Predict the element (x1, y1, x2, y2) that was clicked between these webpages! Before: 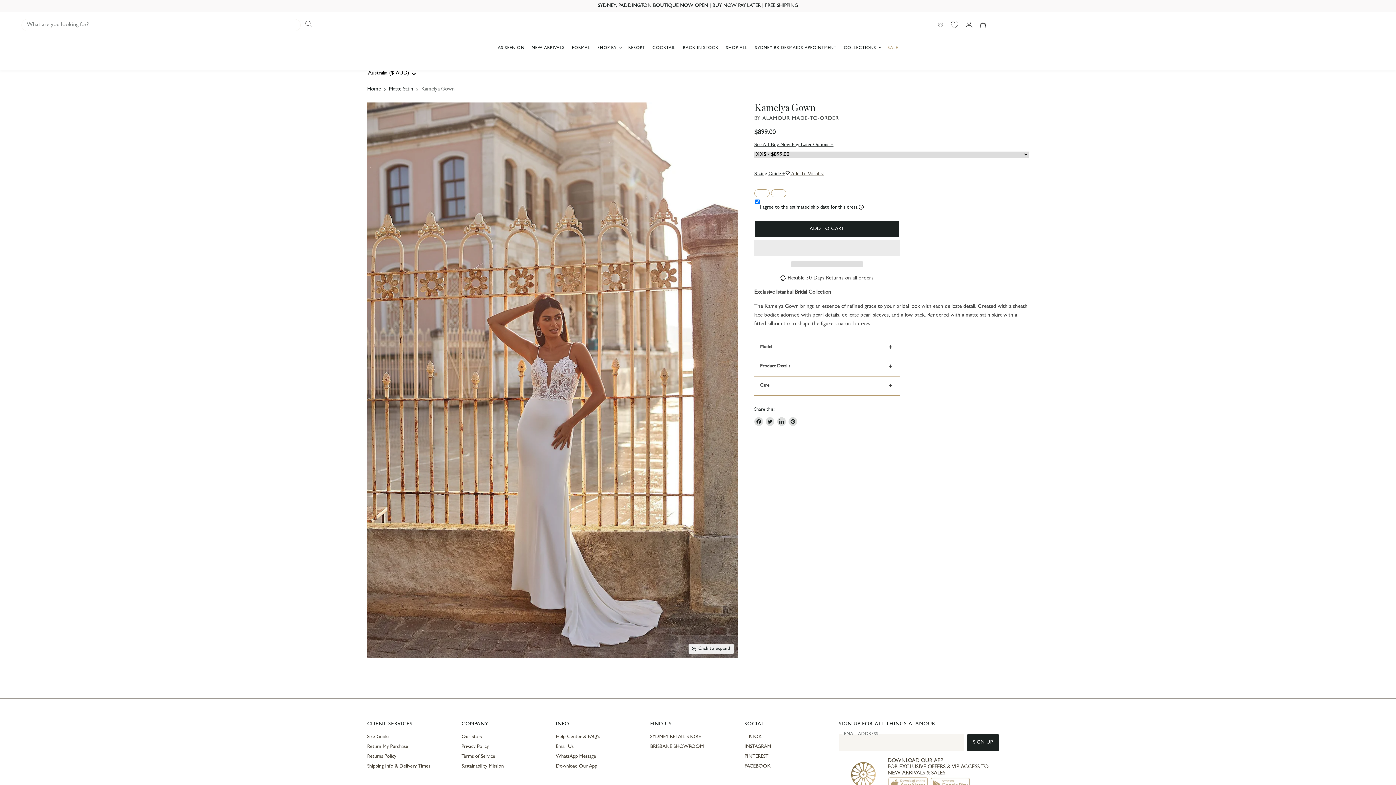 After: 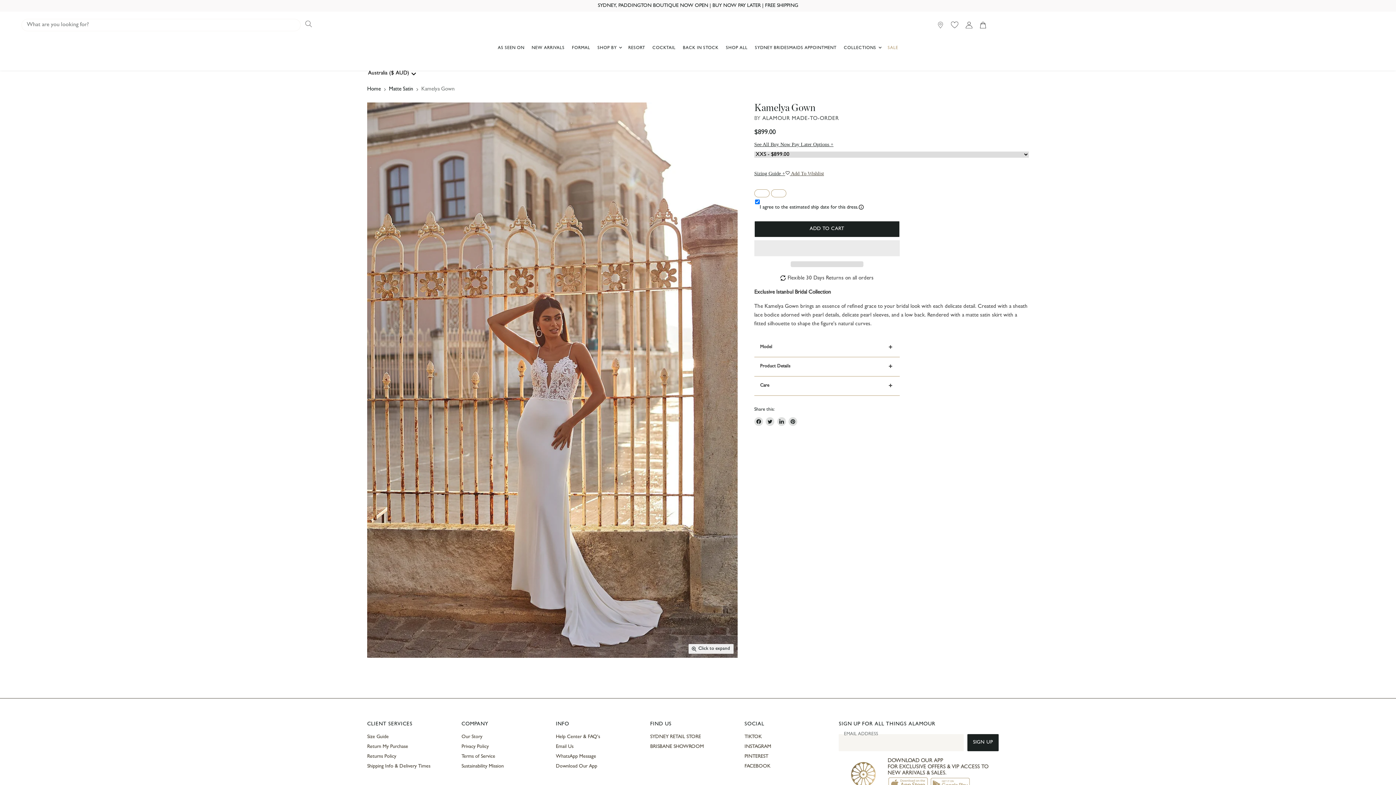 Action: label: Kamelya Gown Alamour Made-To-Order Kamelya Lace Bridal Gown with Satin Skirt | Afterpay | Klarna thumbnail bbox: (599, 664, 655, 747)